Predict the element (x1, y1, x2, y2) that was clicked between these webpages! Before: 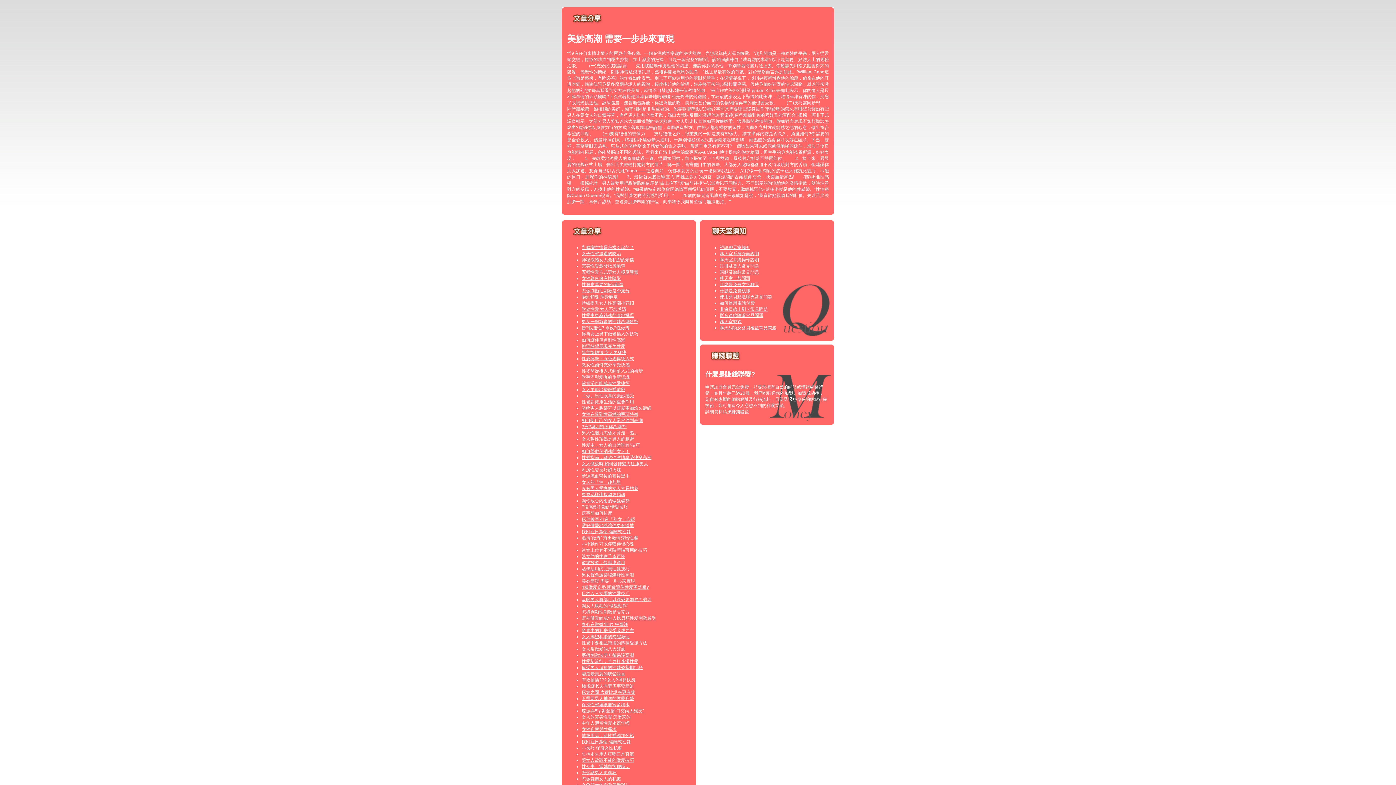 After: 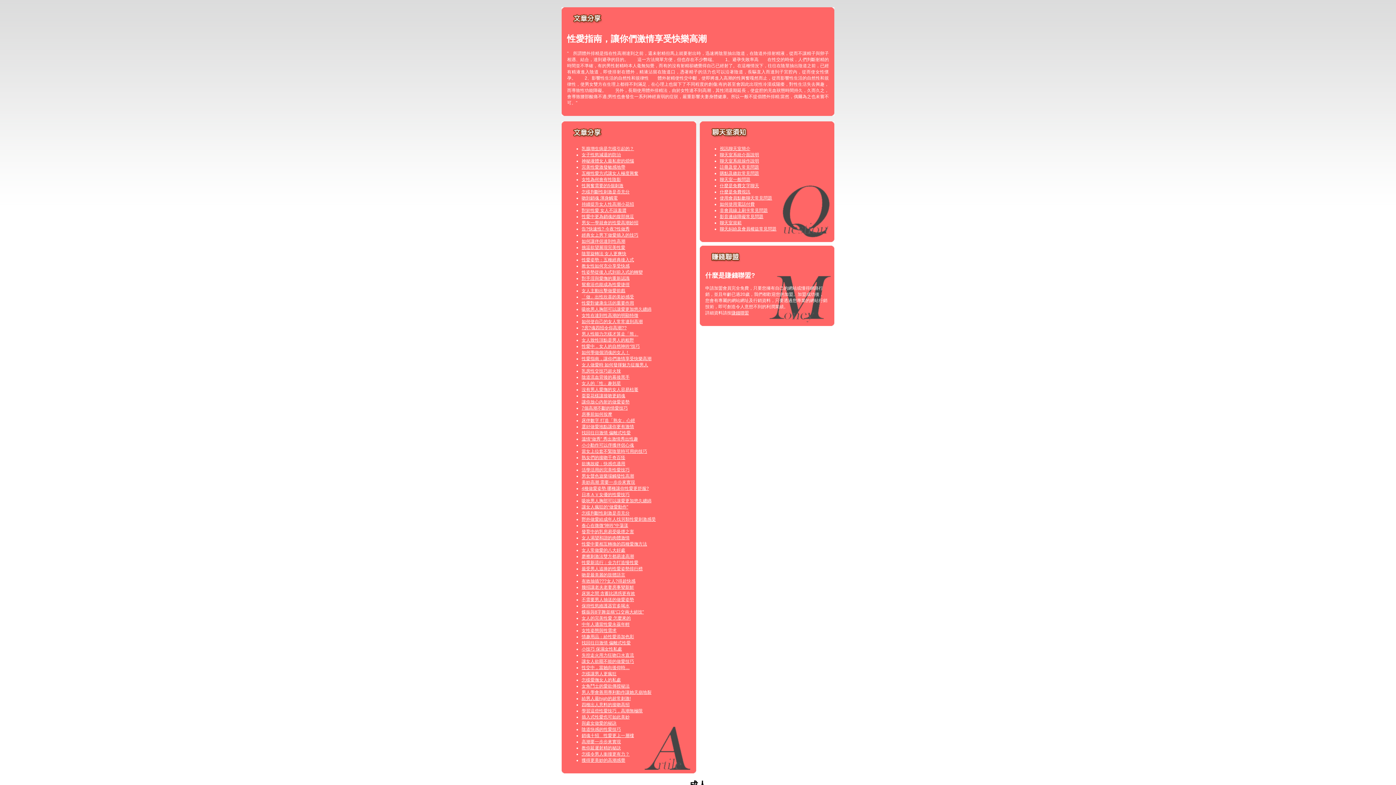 Action: bbox: (581, 455, 651, 460) label: 性愛指南，讓你們激情享受快樂高潮